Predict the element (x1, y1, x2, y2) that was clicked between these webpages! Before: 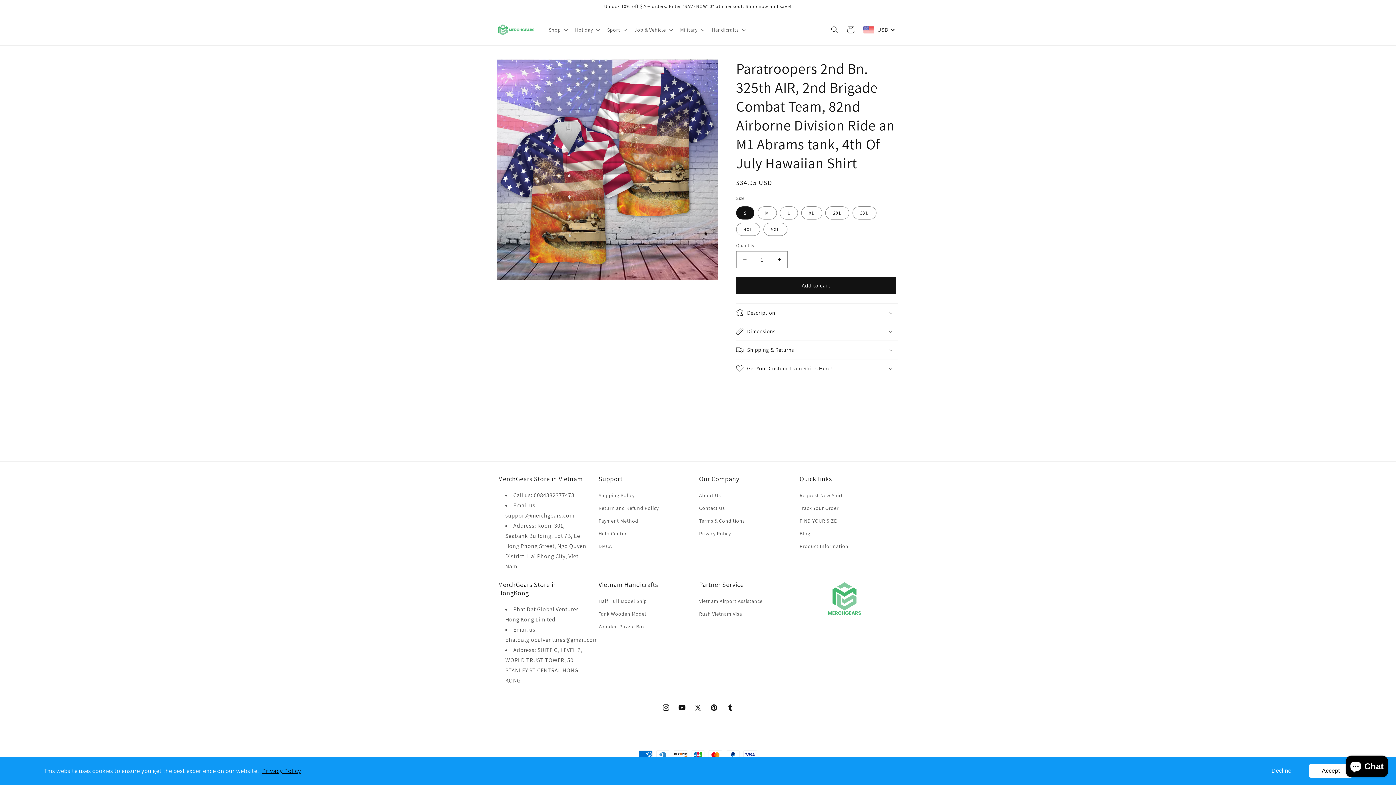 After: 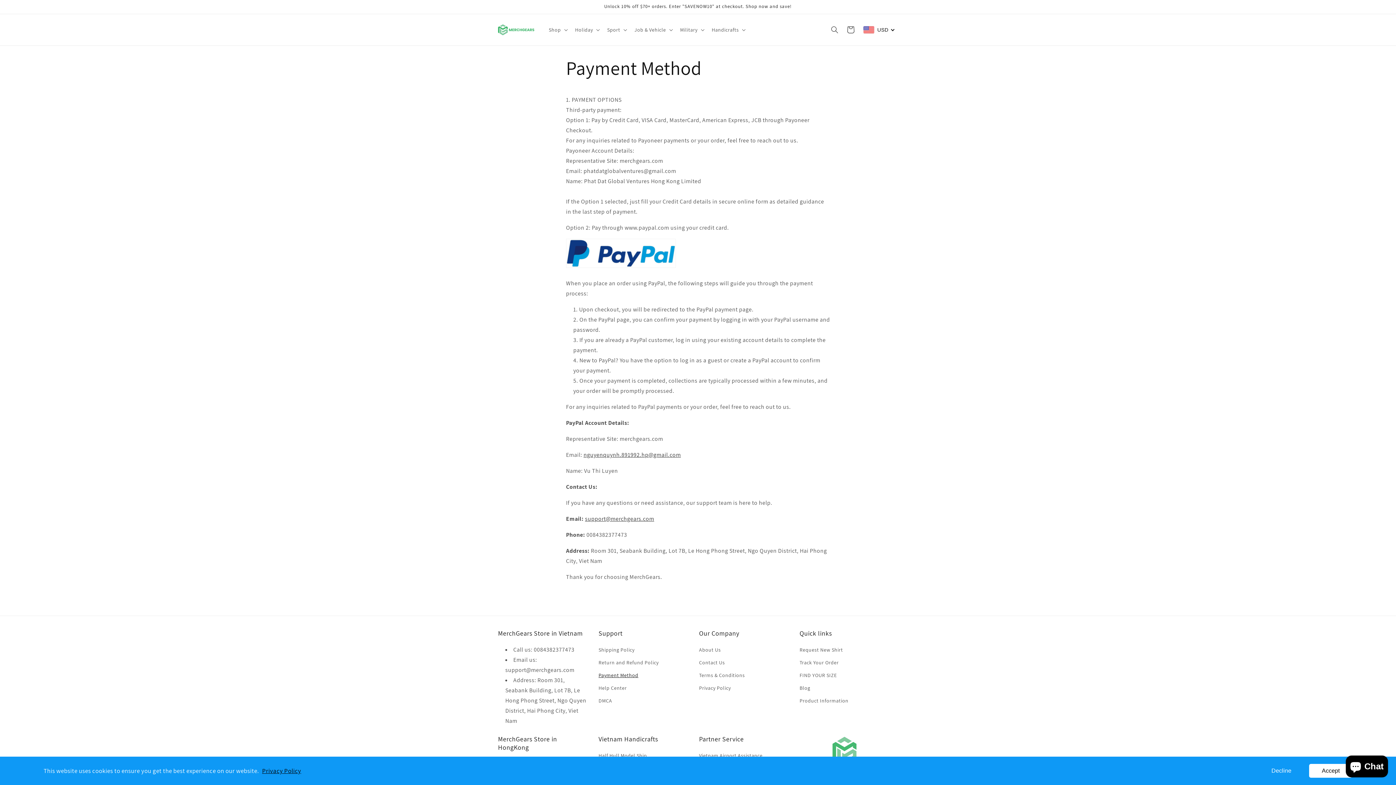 Action: bbox: (598, 514, 638, 527) label: Payment Method